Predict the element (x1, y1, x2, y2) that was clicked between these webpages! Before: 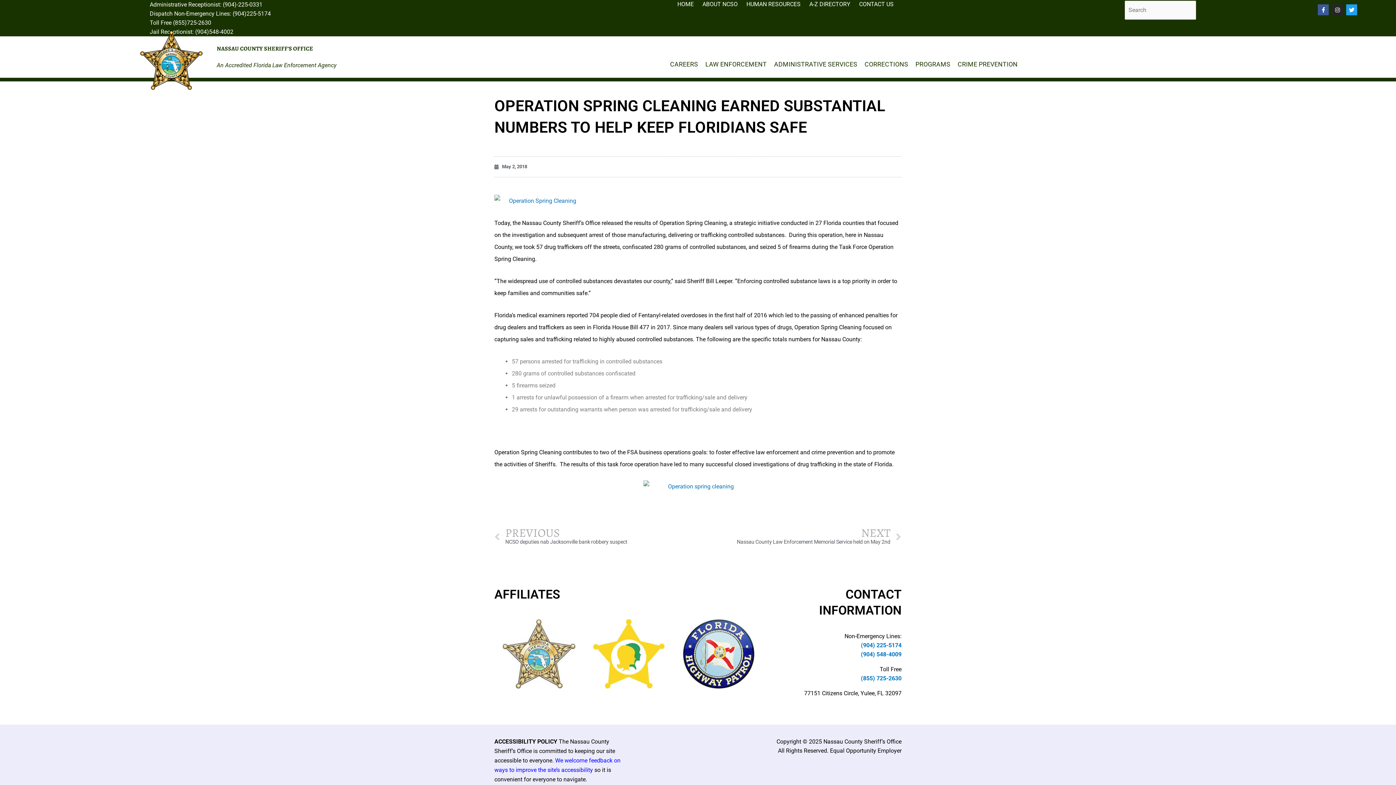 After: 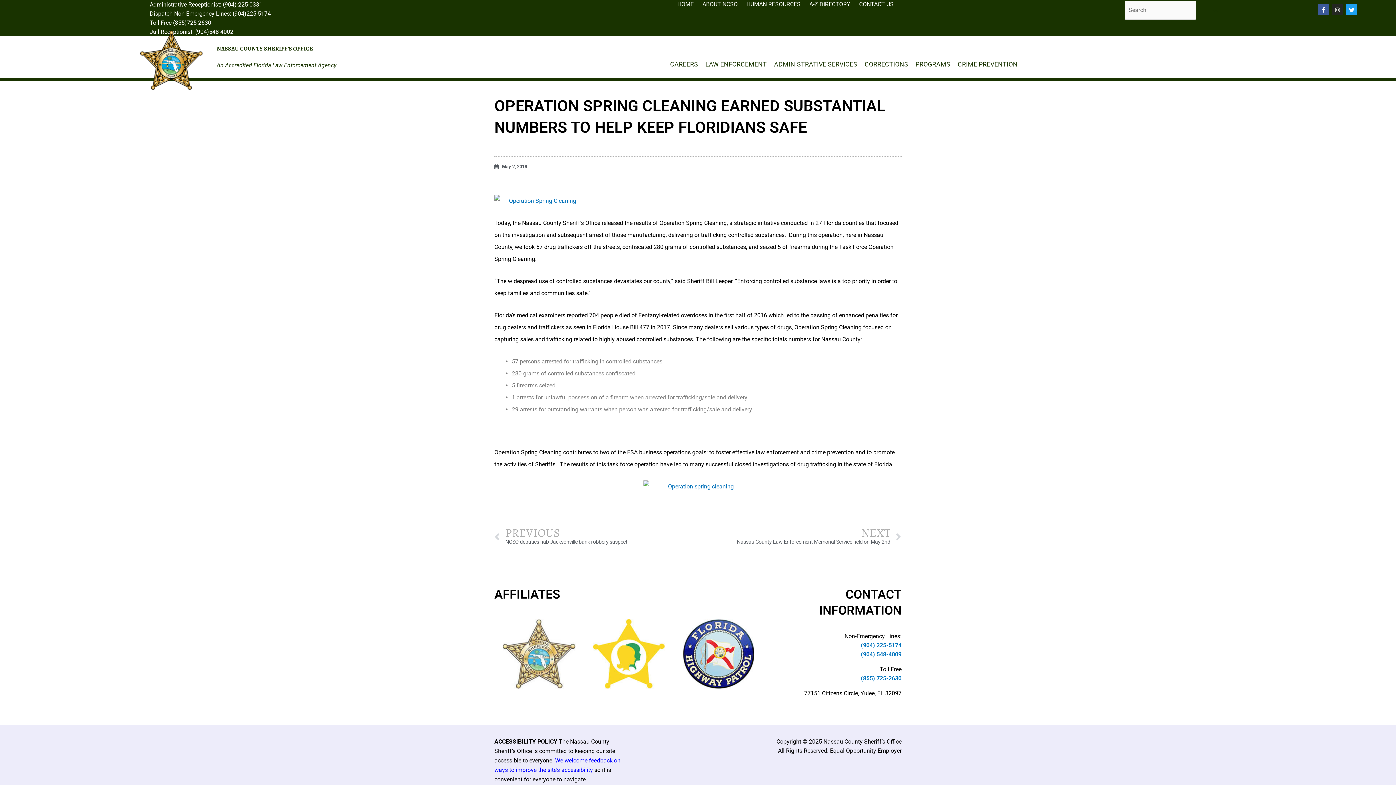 Action: label: Instagram bbox: (1332, 4, 1343, 15)